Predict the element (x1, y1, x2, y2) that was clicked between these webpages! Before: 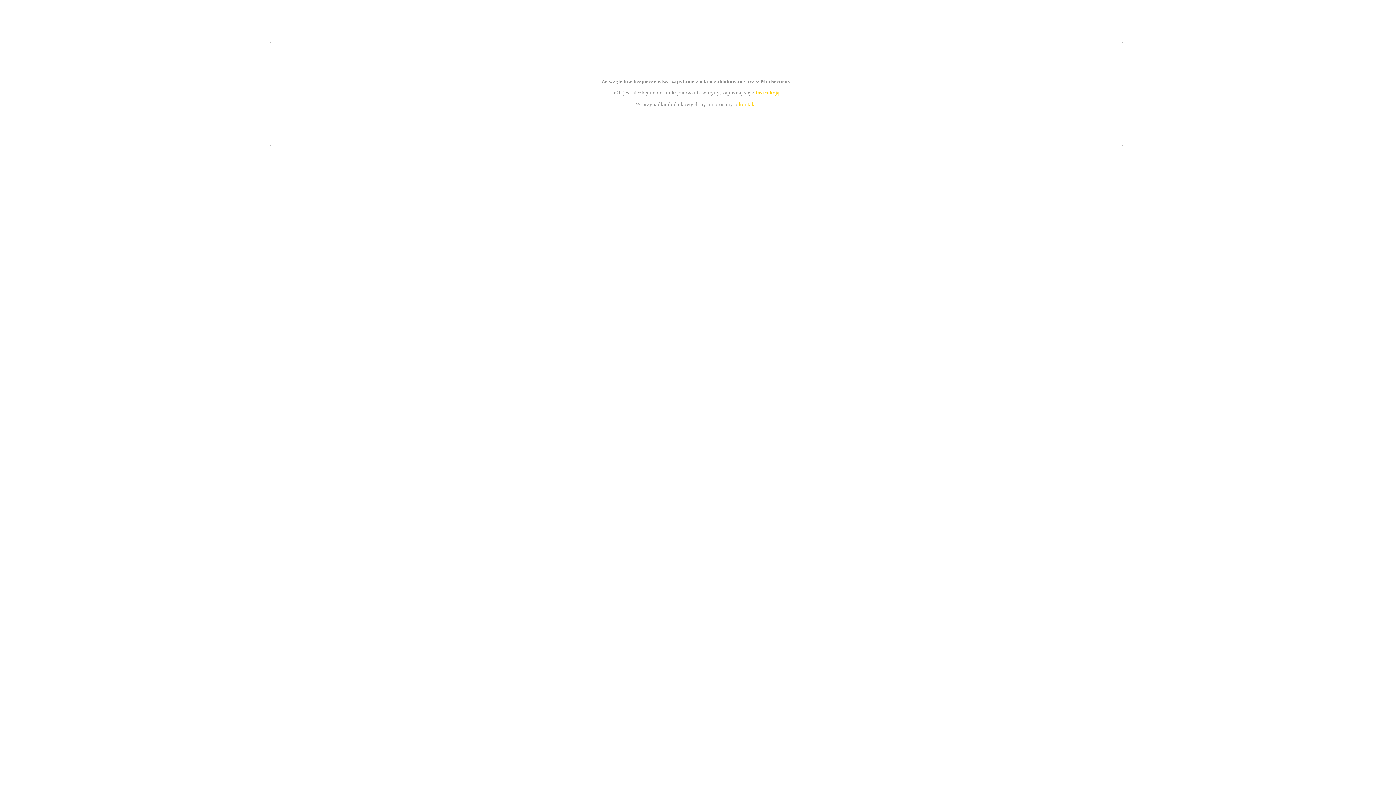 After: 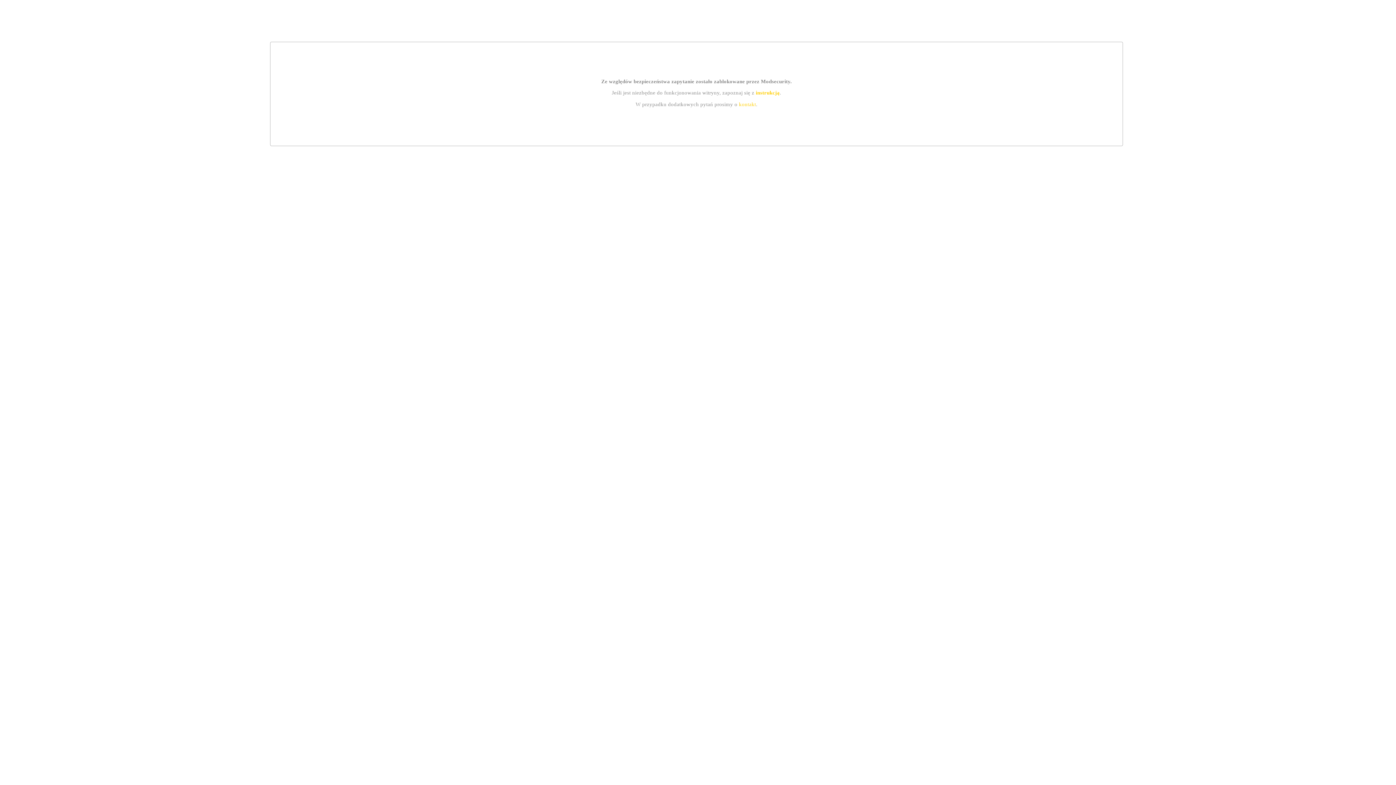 Action: label: instrukcją bbox: (755, 89, 779, 95)